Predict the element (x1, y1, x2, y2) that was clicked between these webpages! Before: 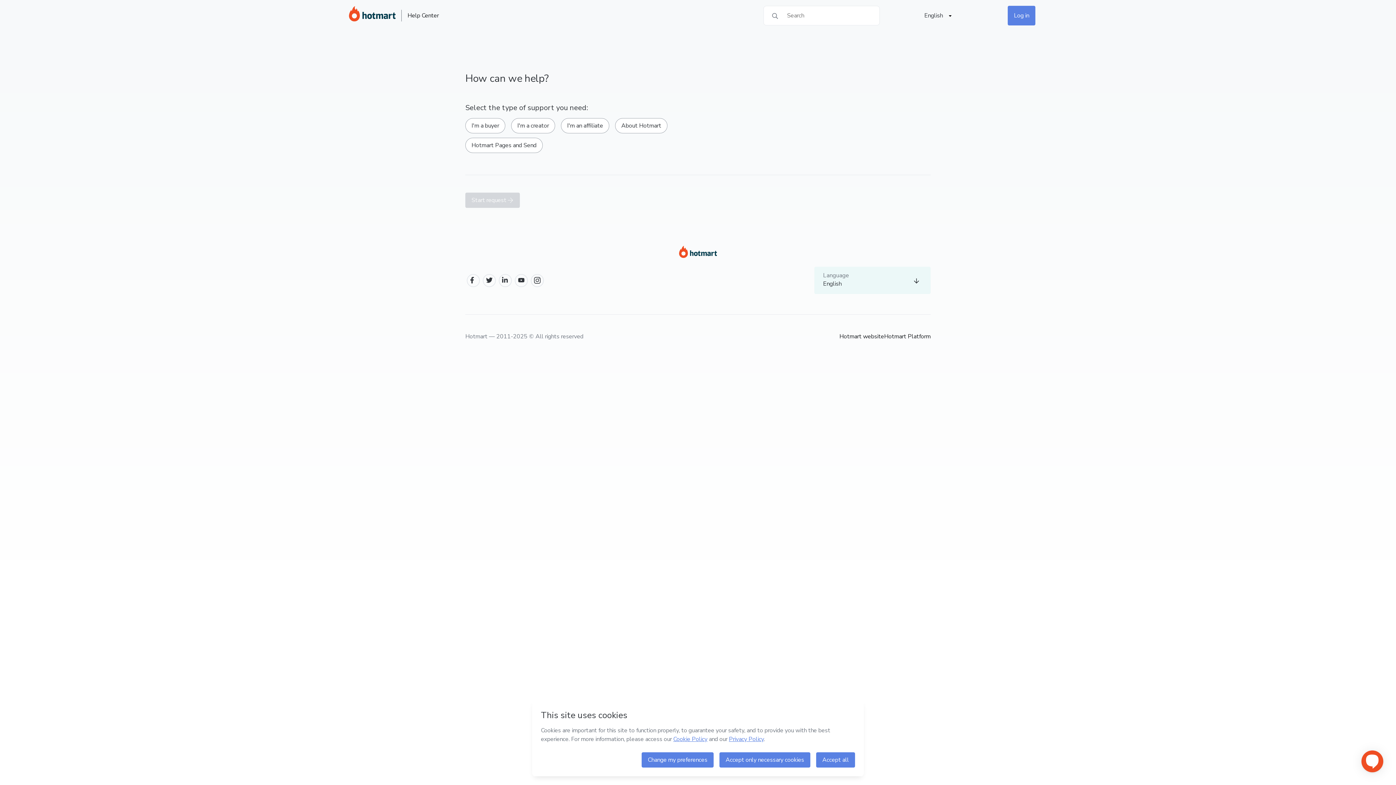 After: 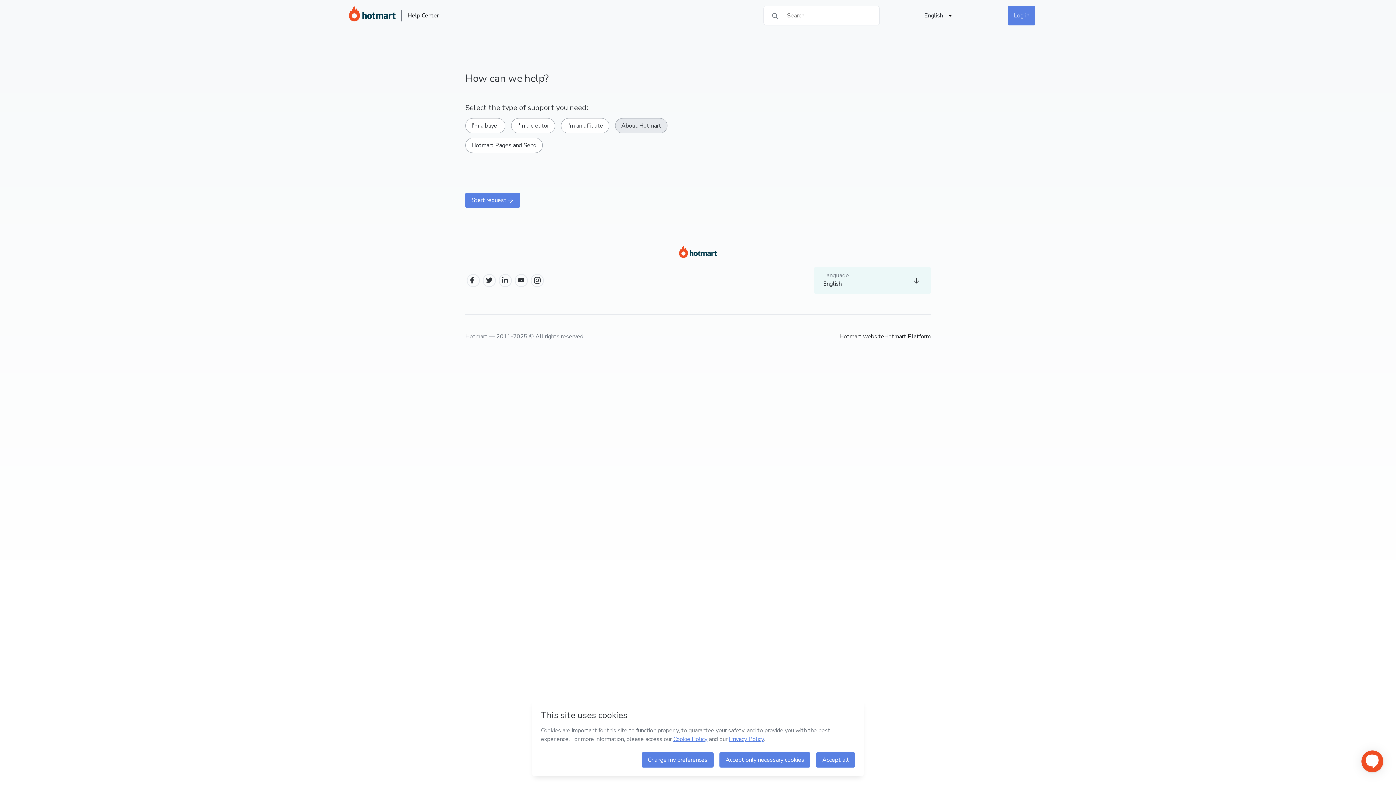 Action: bbox: (615, 118, 667, 133) label: About Hotmart